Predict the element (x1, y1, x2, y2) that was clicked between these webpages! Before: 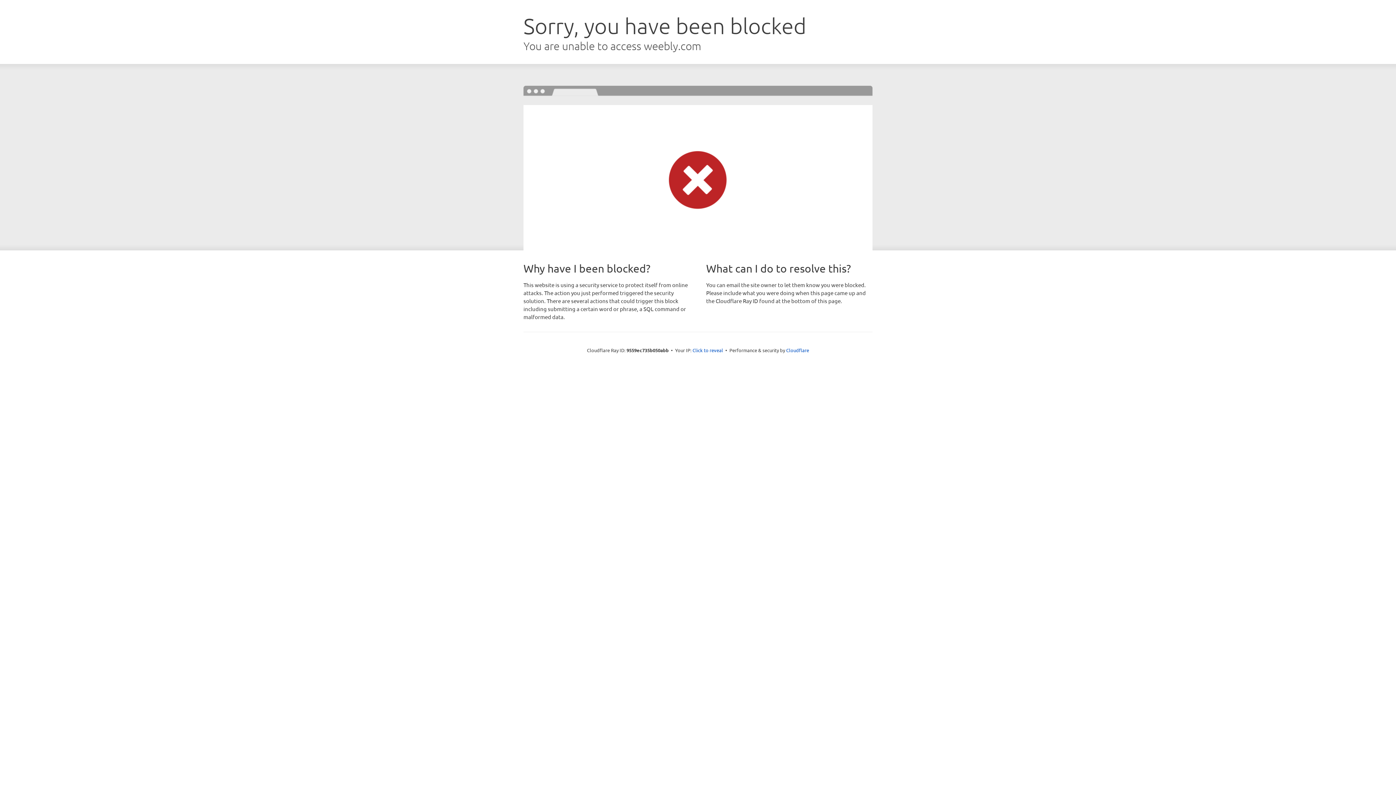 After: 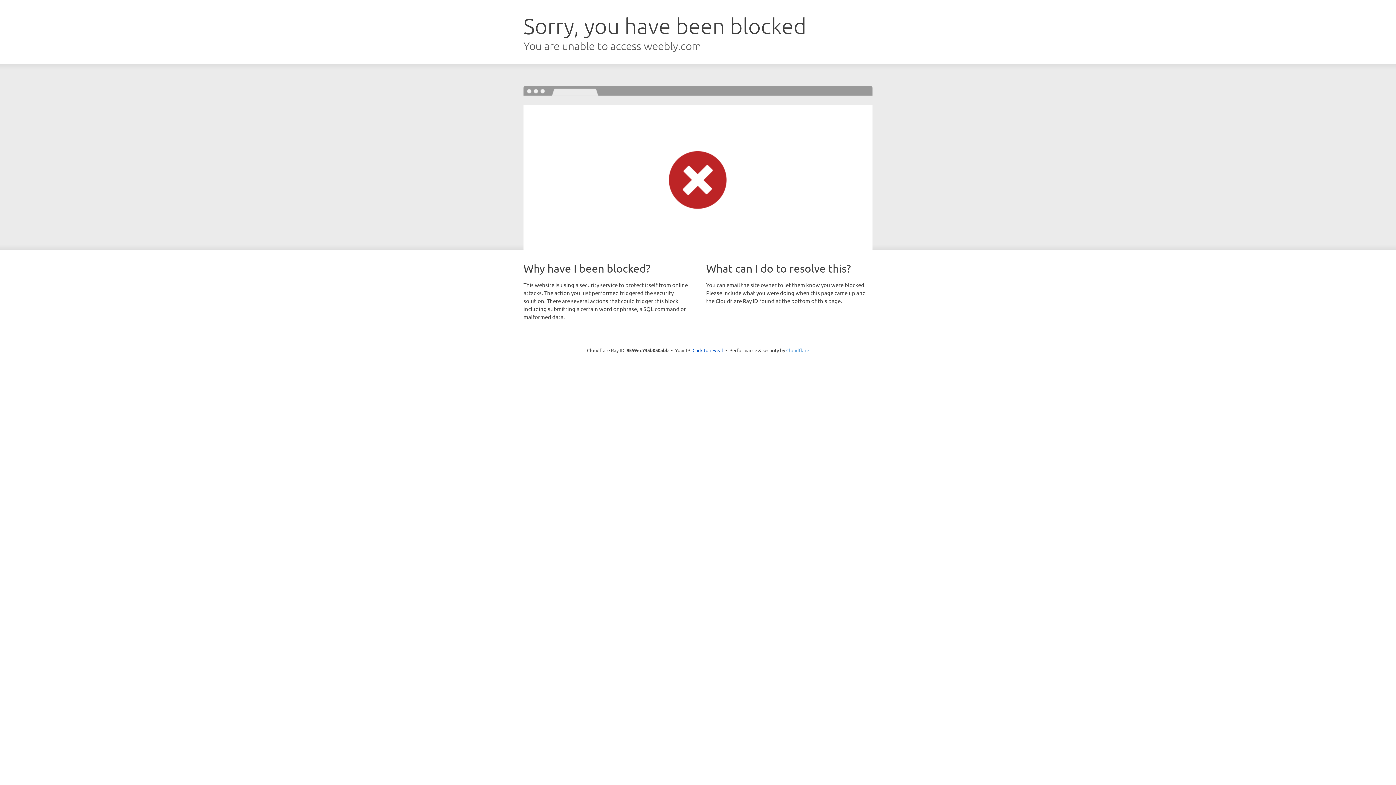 Action: label: Cloudflare bbox: (786, 347, 809, 353)